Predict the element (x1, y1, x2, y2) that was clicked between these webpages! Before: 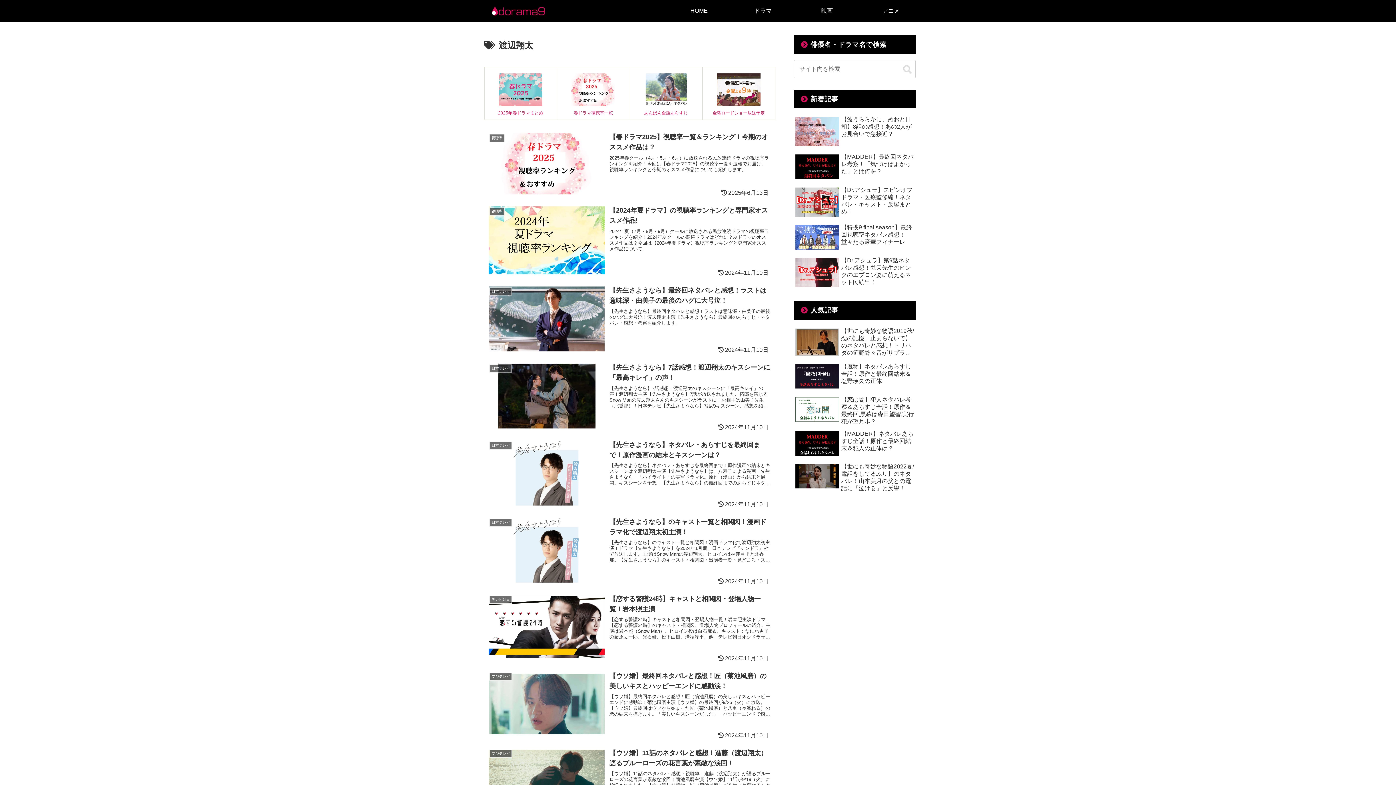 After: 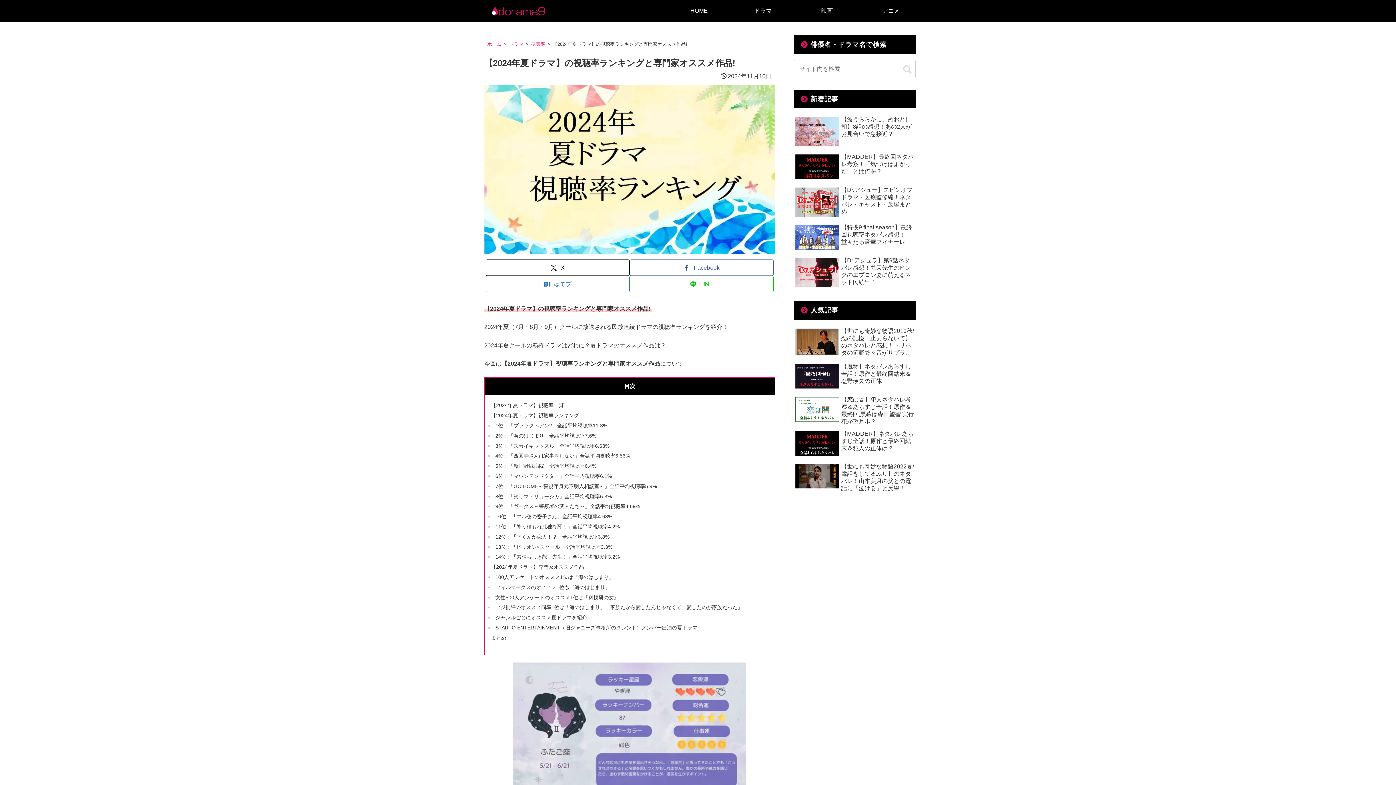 Action: bbox: (484, 201, 775, 281) label: 視聴率
【2024年夏ドラマ】の視聴率ランキングと専門家オススメ作品! 
2024年夏（7月・8月・9月）クールに放送される民放連続ドラマの視聴率ランキングを紹介！2024年夏クールの覇権ドラマはどれに？夏ドラマのオススメ作品は？今回は【2024年夏ドラマ】視聴率ランキングと専門家オススメ作品について。
2024年11月10日